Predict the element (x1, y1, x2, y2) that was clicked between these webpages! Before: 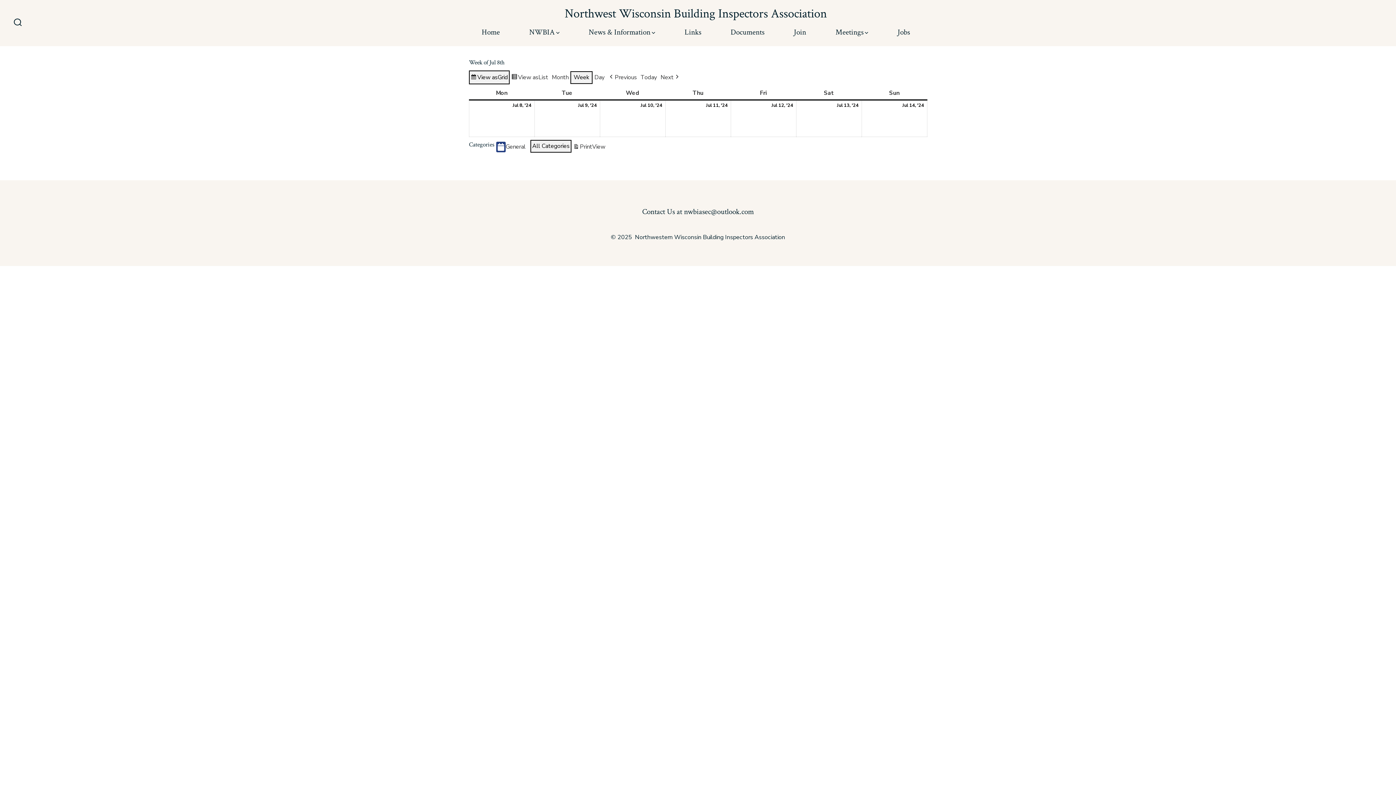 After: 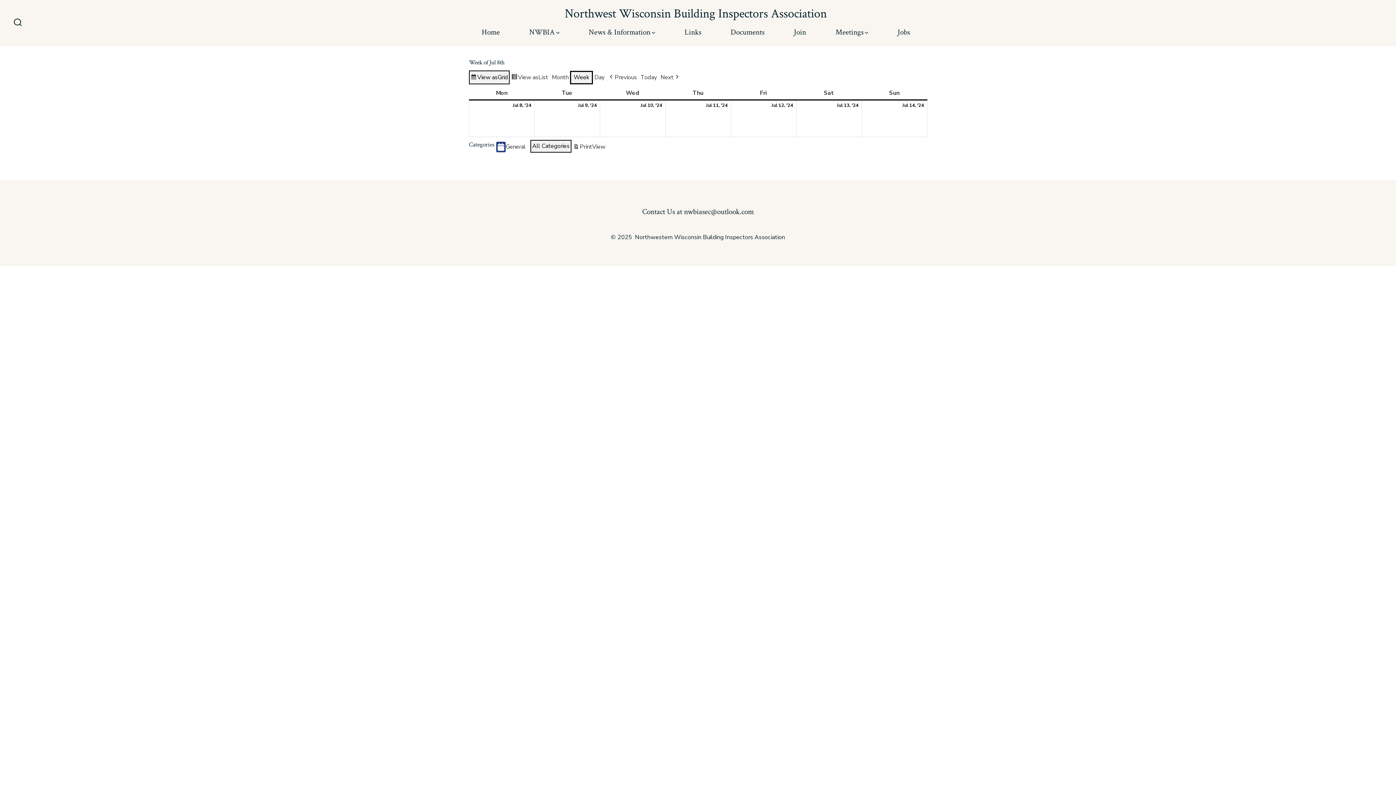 Action: label: Week bbox: (570, 71, 592, 83)